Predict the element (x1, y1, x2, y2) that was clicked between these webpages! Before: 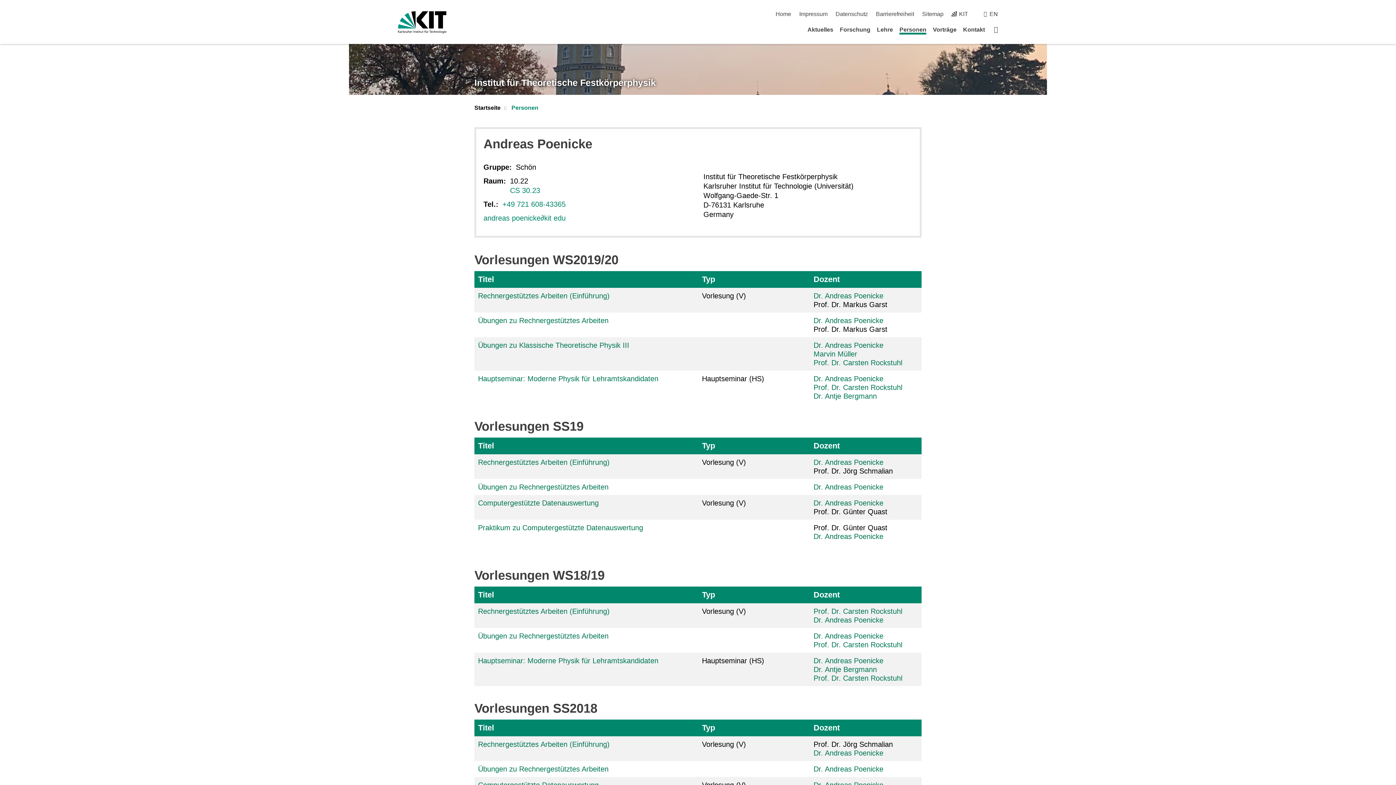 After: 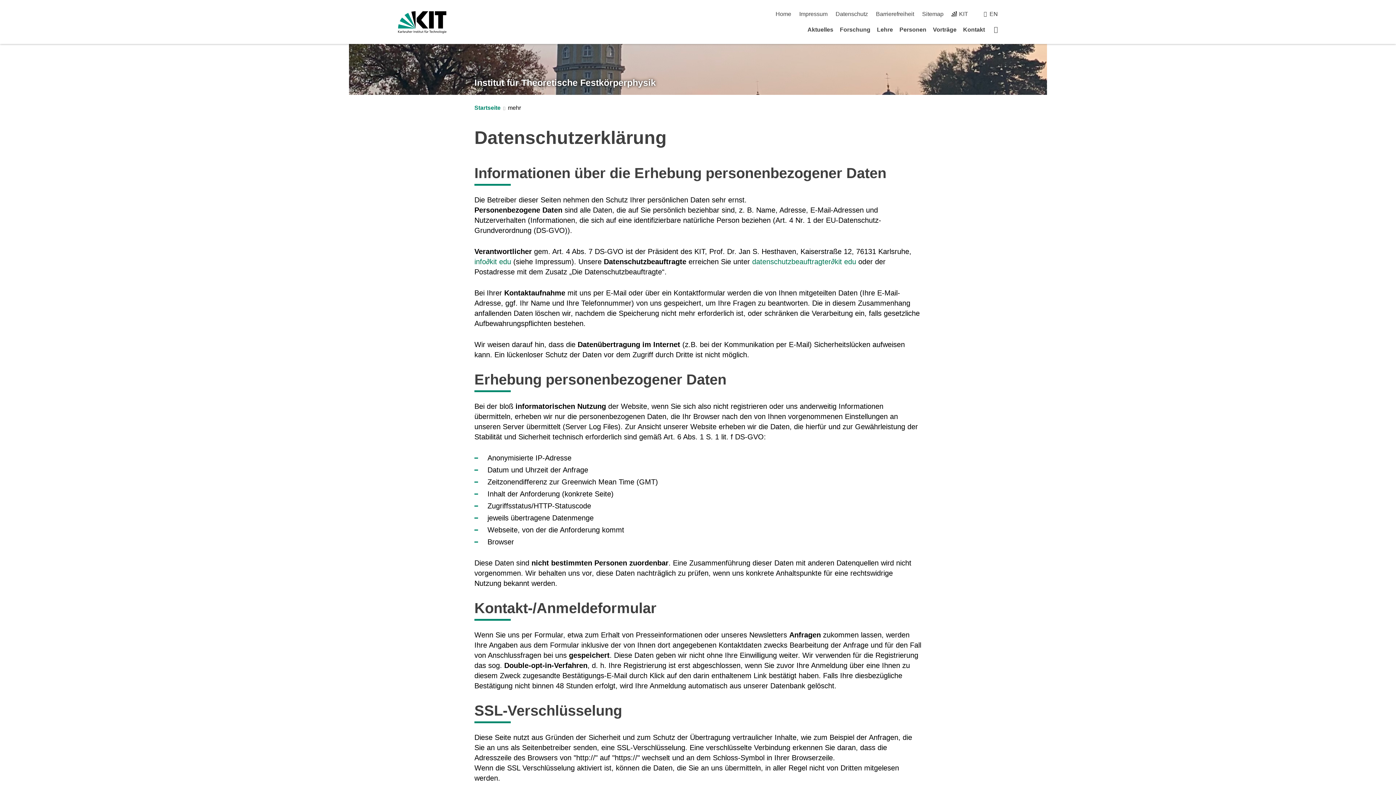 Action: bbox: (835, 10, 868, 17) label: Datenschutz